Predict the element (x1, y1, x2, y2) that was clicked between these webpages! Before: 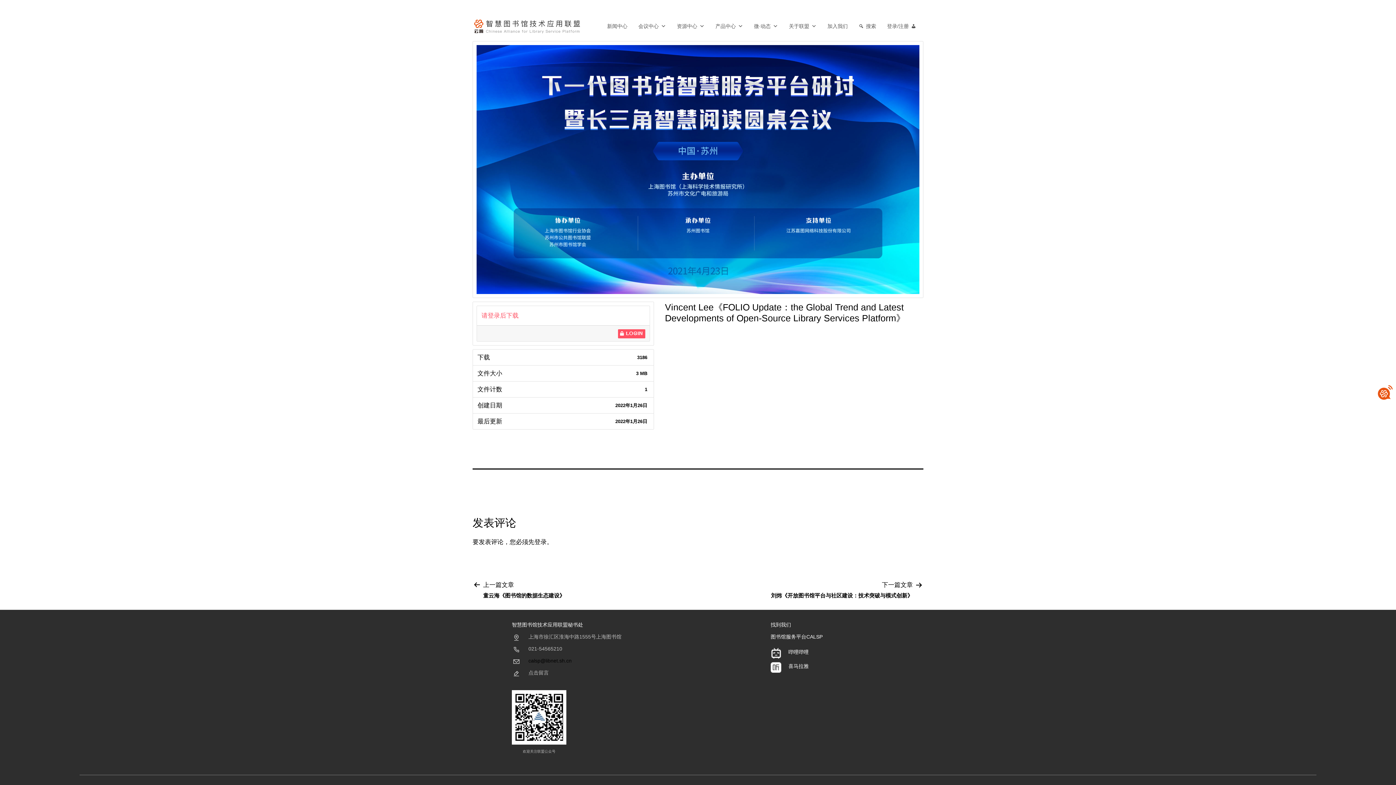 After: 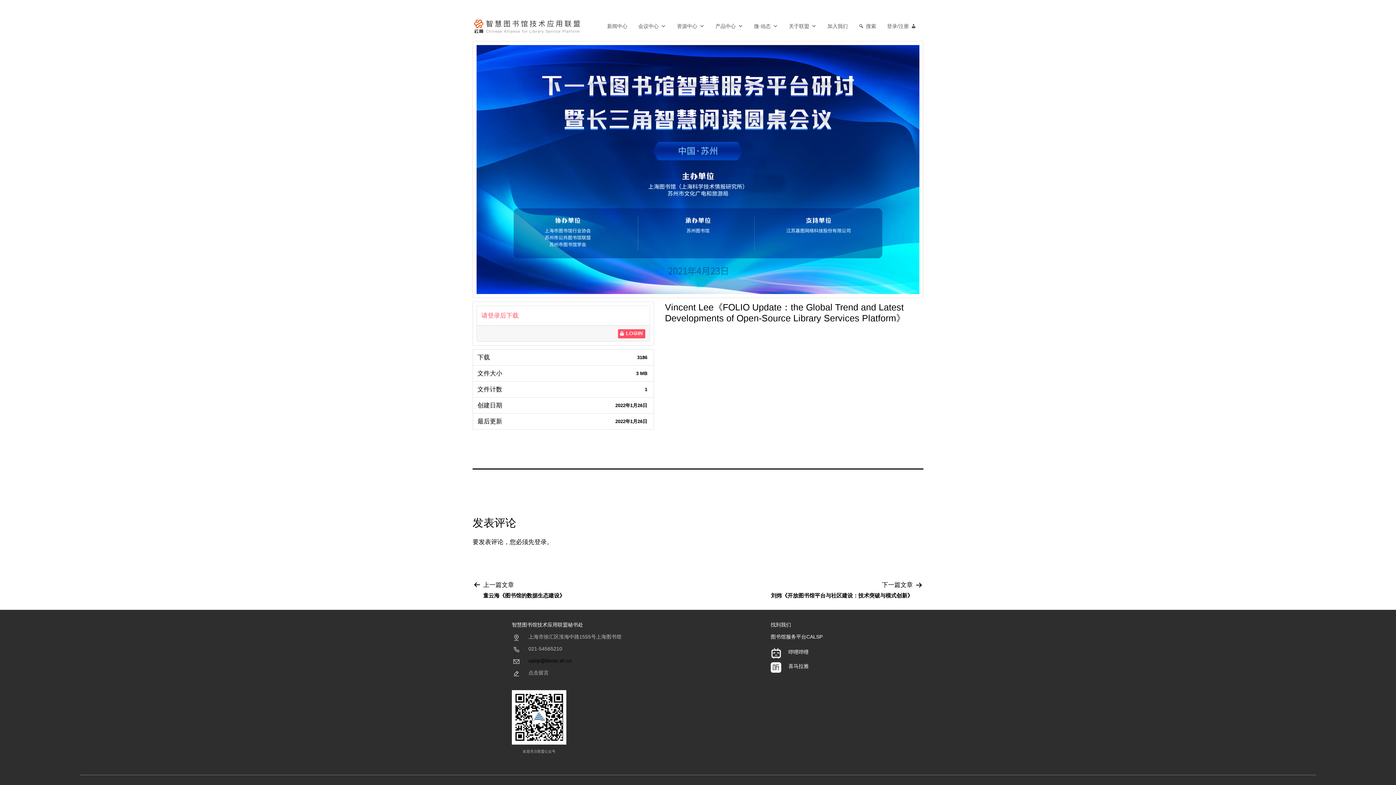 Action: bbox: (1374, 381, 1396, 403) label: 云瀚知识库助手